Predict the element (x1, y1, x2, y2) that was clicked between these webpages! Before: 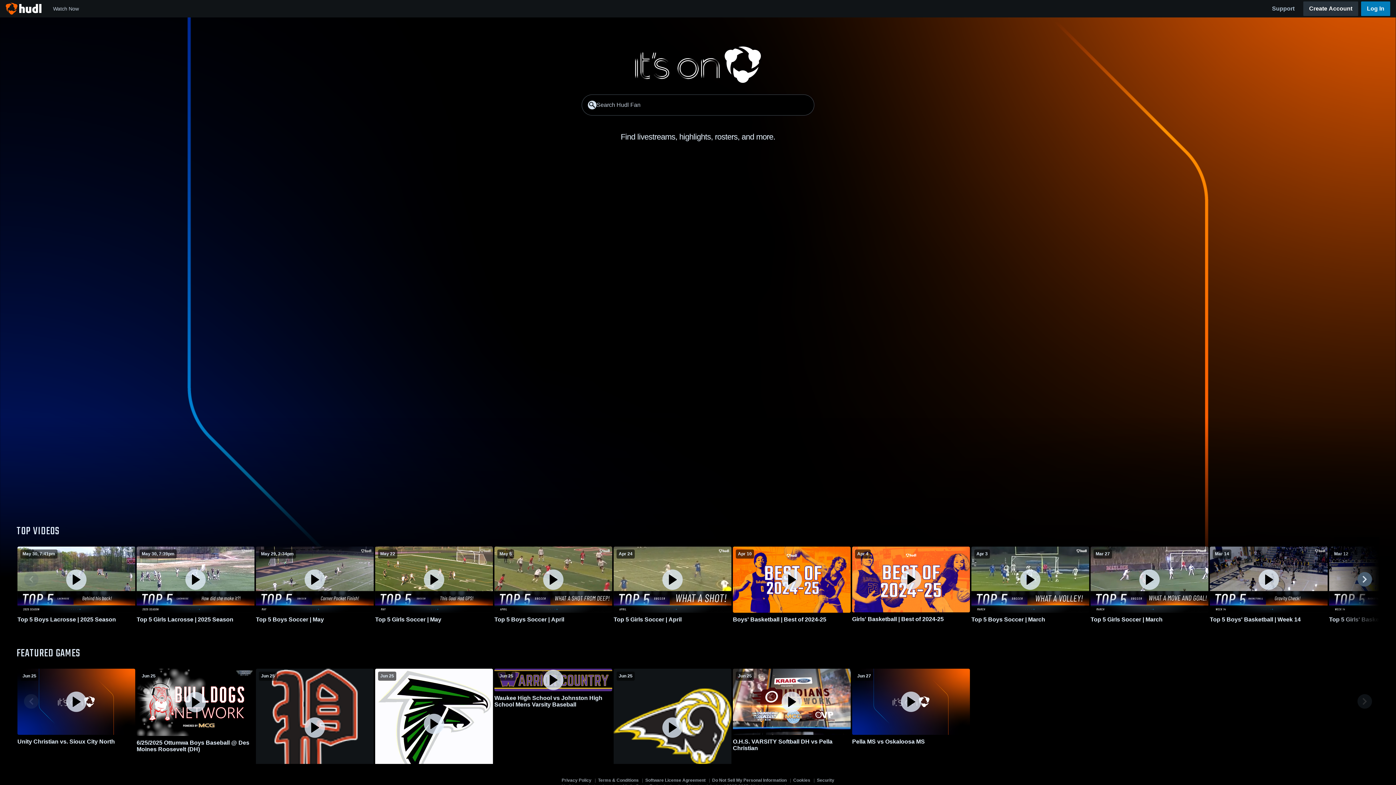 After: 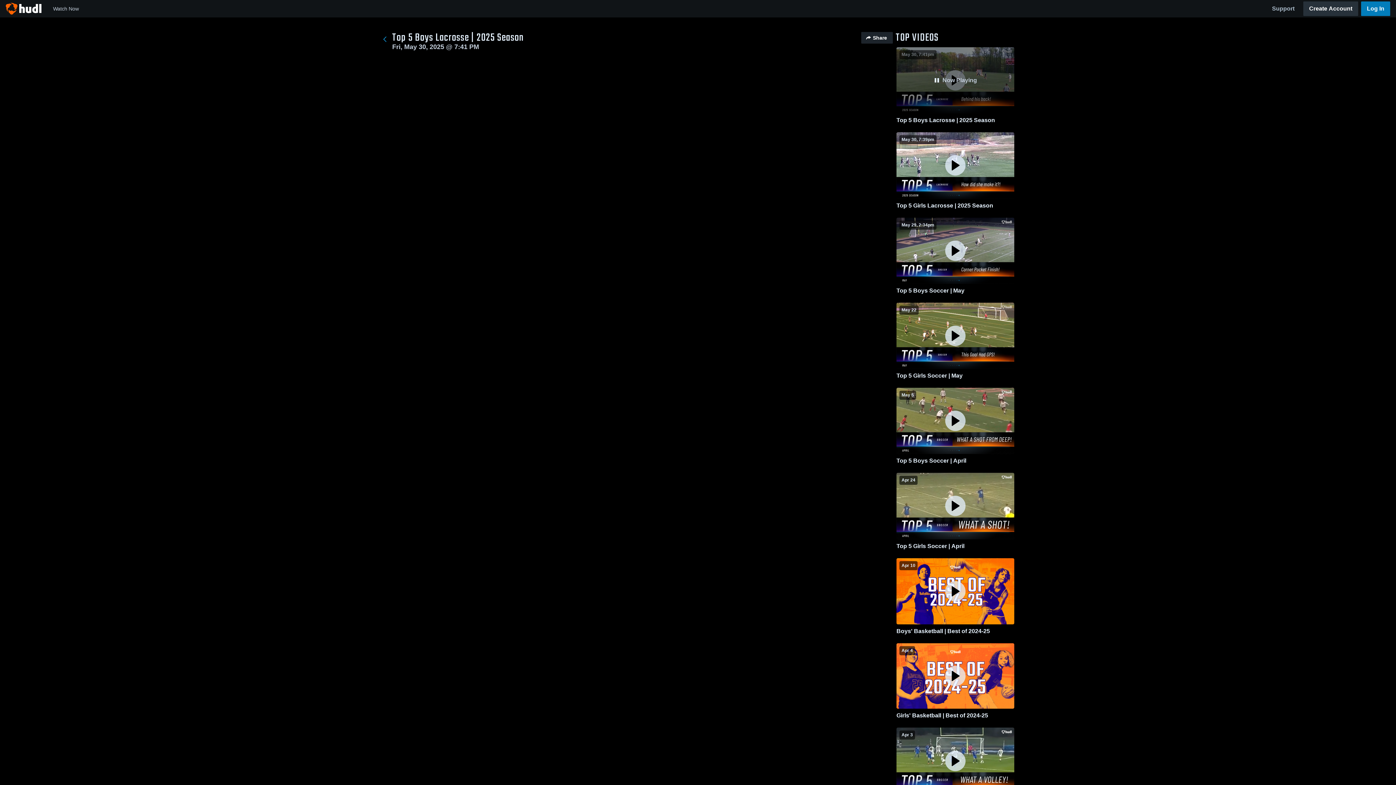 Action: bbox: (16, 546, 136, 628) label: May 30, 7:41pm

Top 5 Boys Lacrosse | 2025 Season